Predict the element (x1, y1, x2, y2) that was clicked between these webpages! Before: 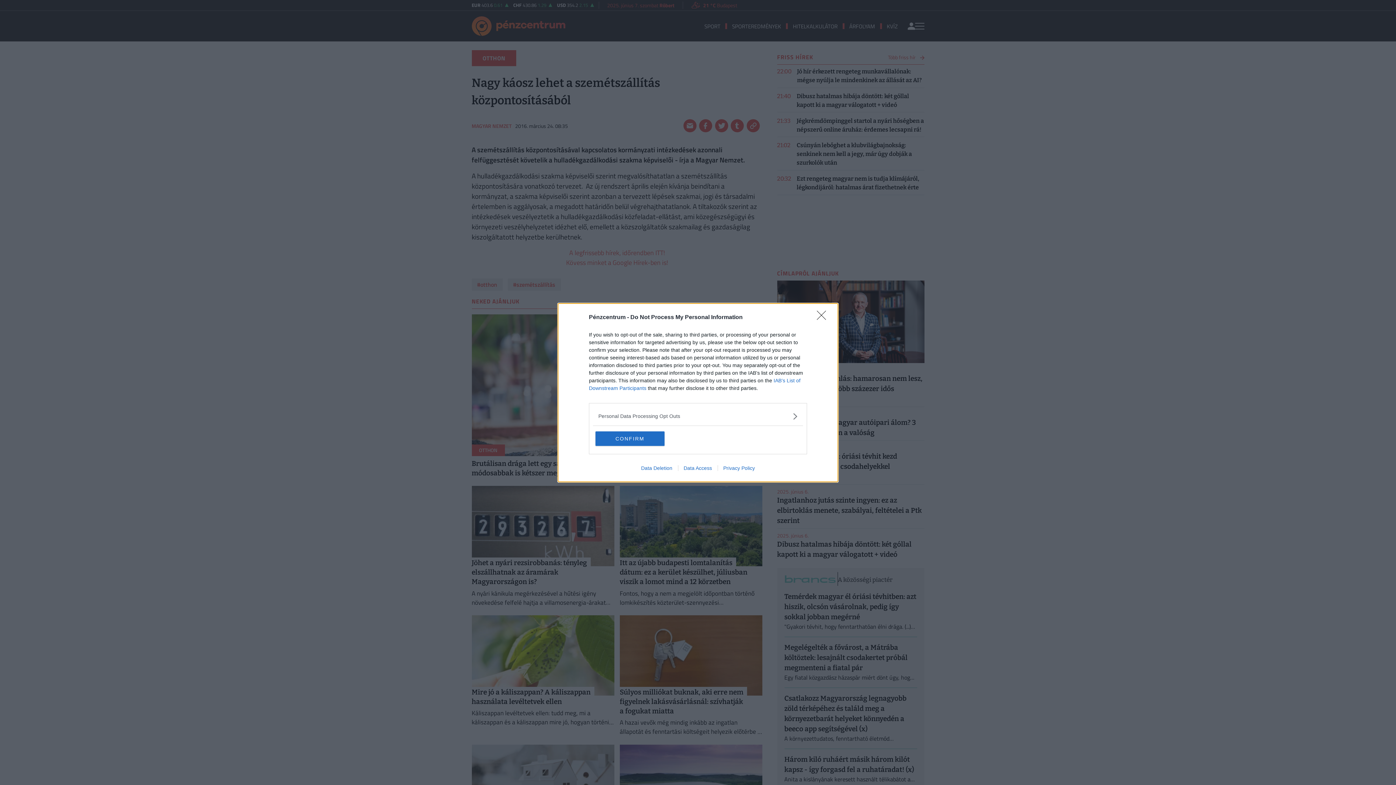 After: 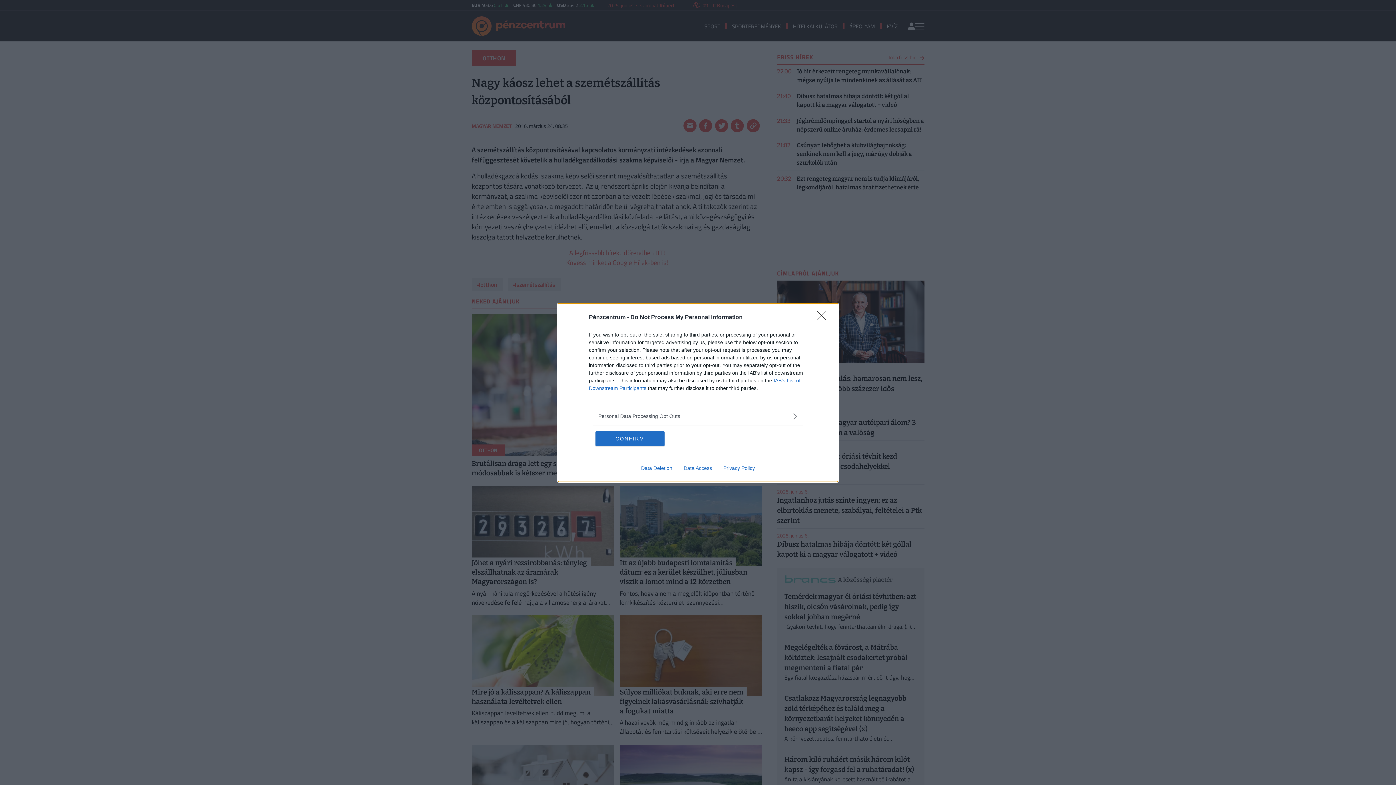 Action: bbox: (717, 465, 760, 471) label: Privacy Policy